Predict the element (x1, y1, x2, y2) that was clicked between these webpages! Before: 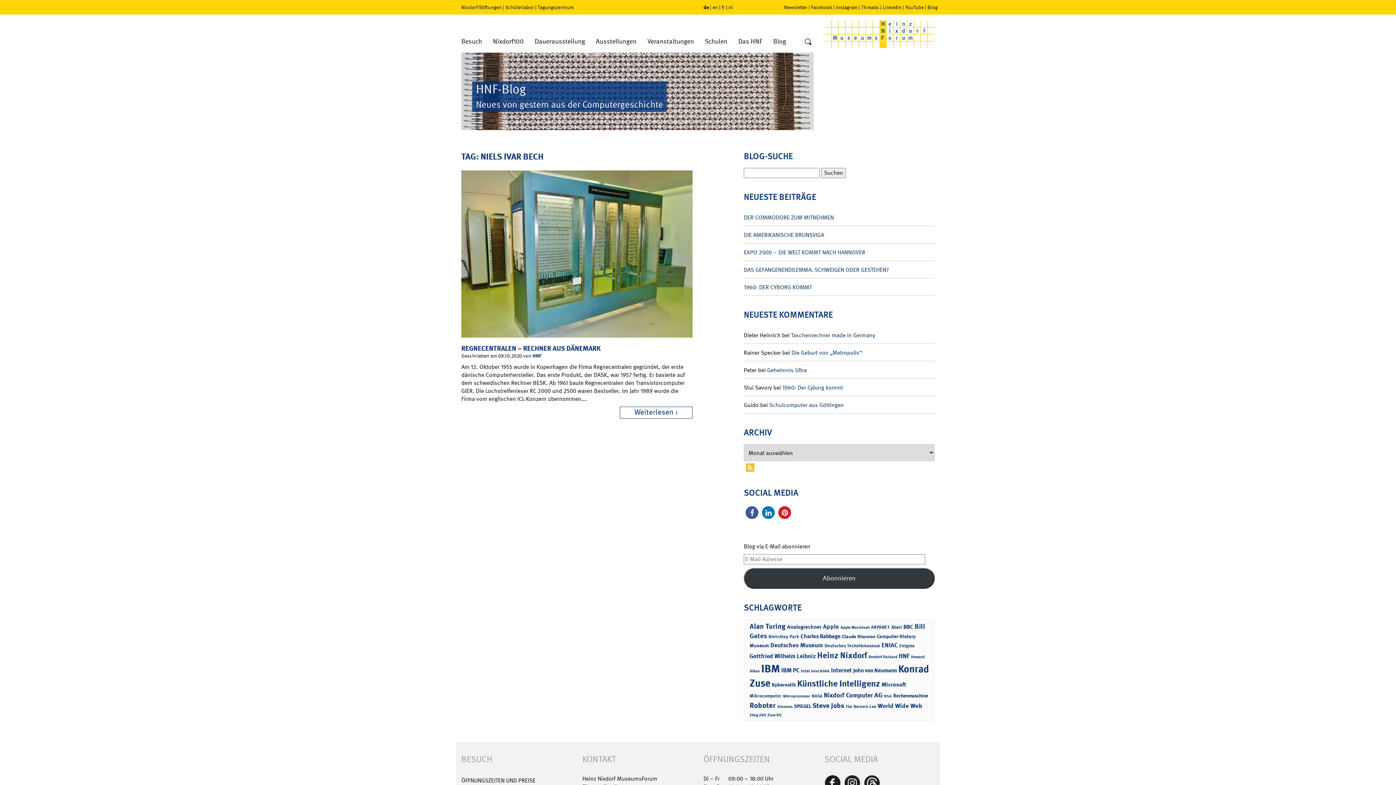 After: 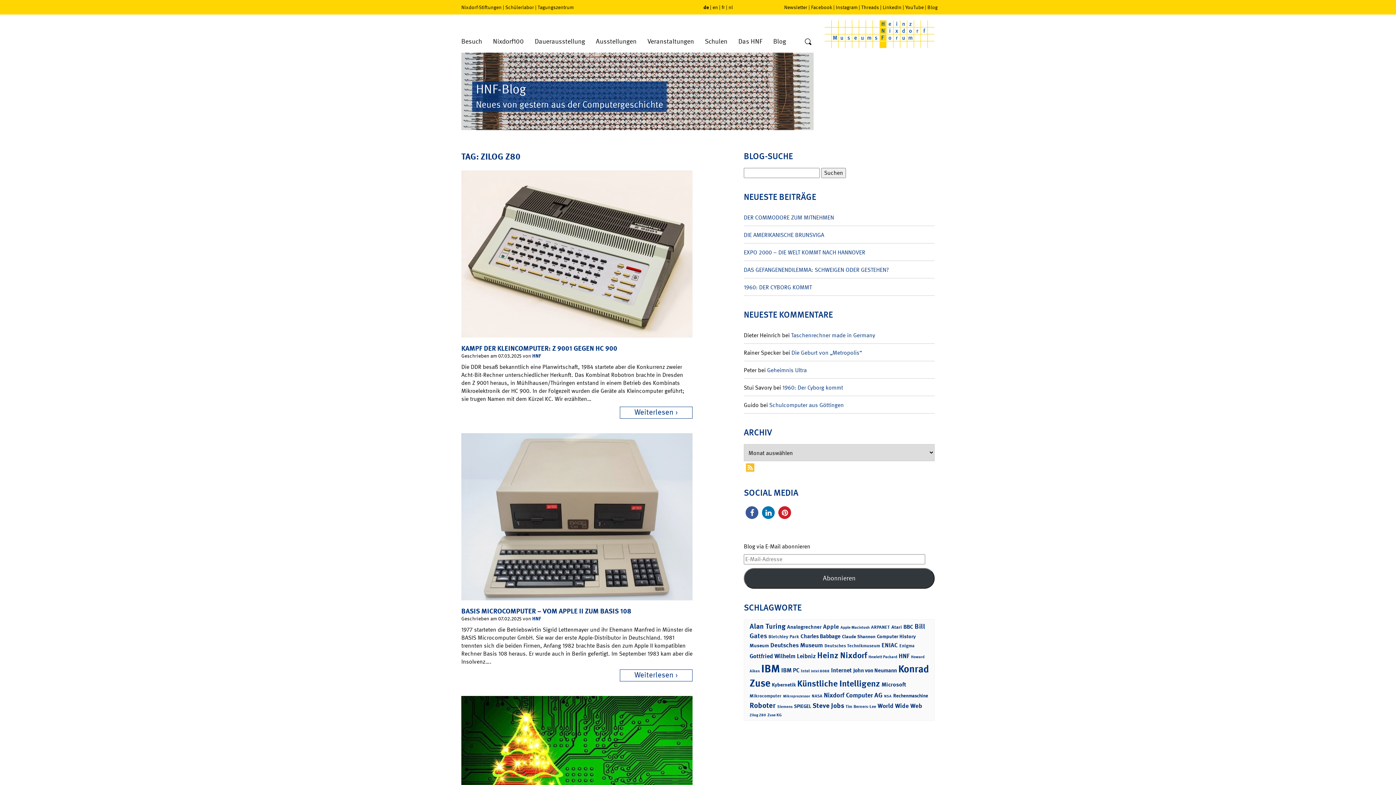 Action: label: Zilog Z80 (22 Einträge) bbox: (749, 712, 766, 718)